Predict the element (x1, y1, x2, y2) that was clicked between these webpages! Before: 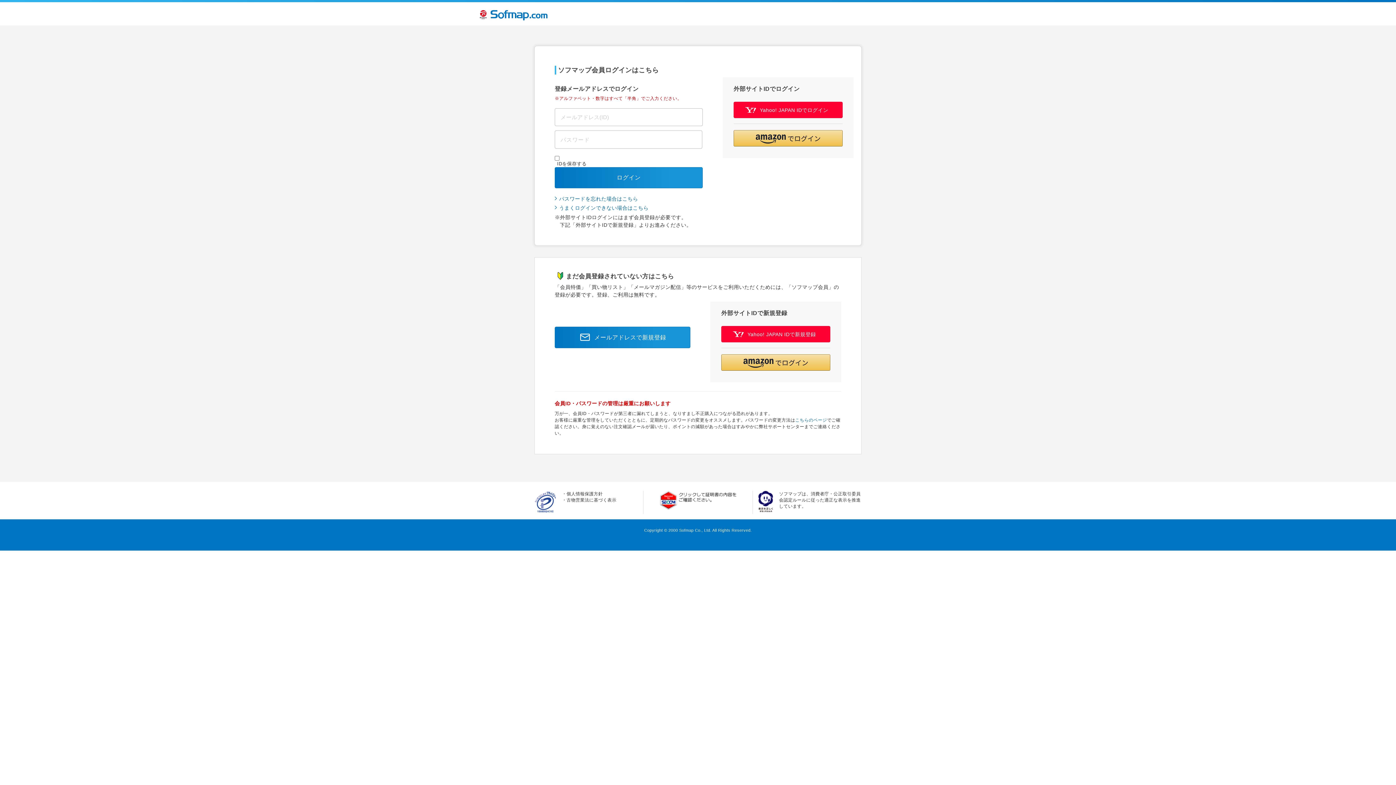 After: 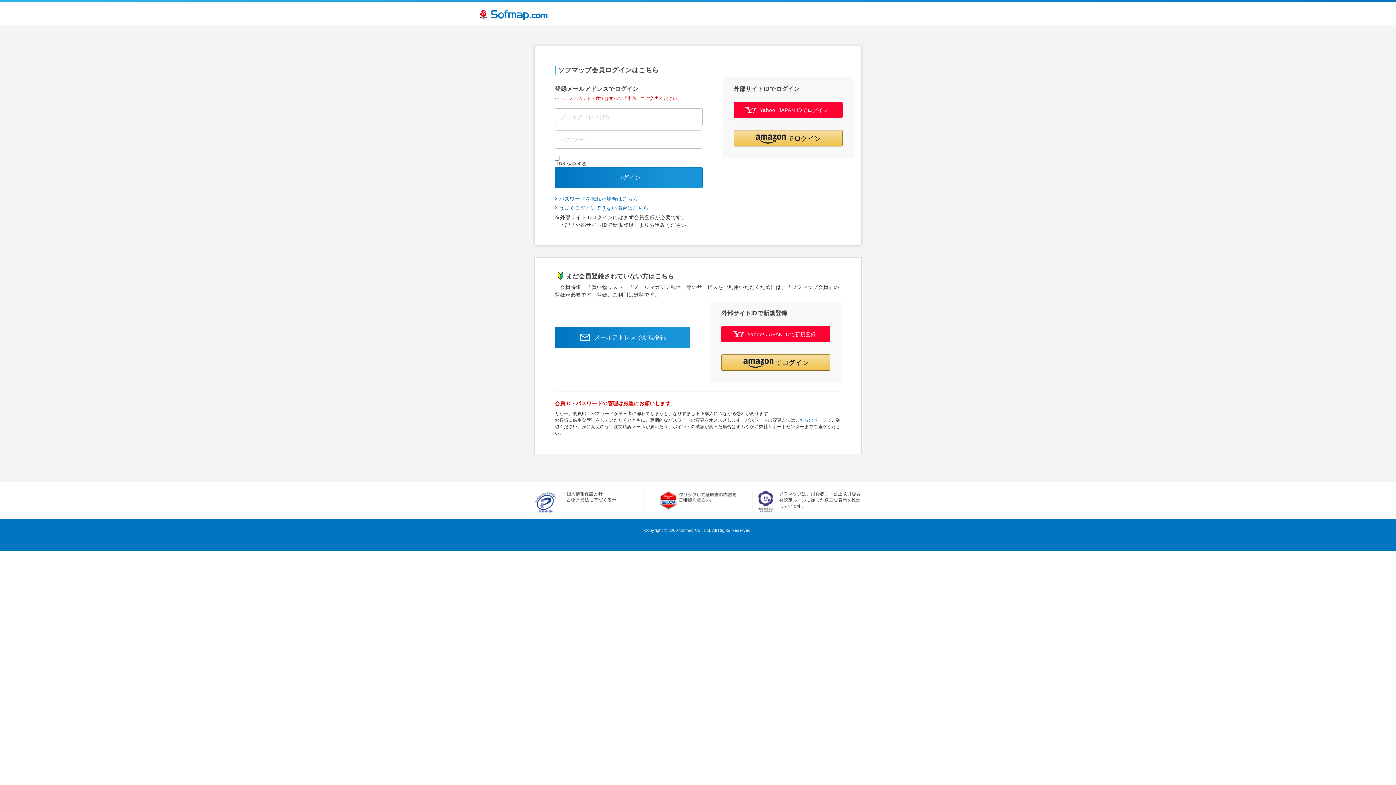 Action: bbox: (758, 491, 779, 513)